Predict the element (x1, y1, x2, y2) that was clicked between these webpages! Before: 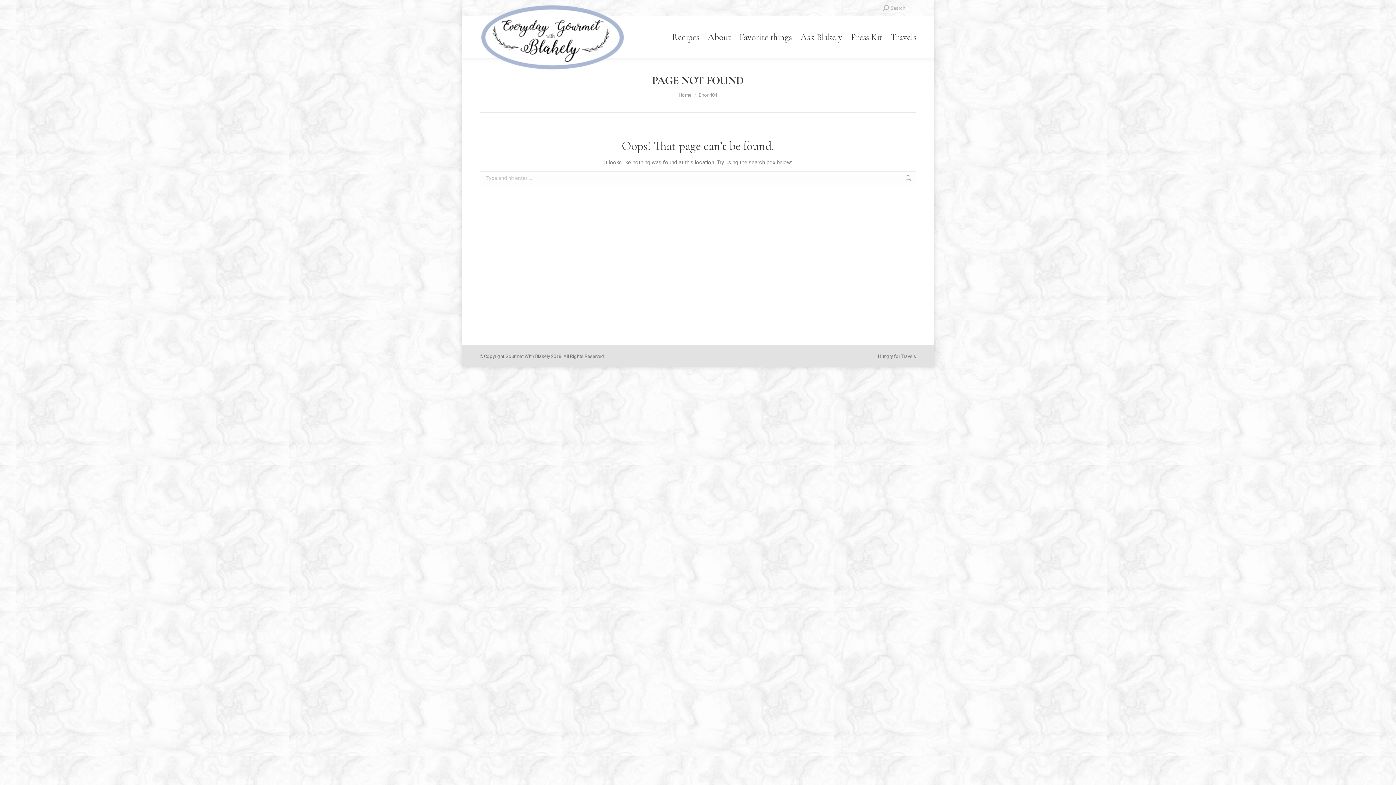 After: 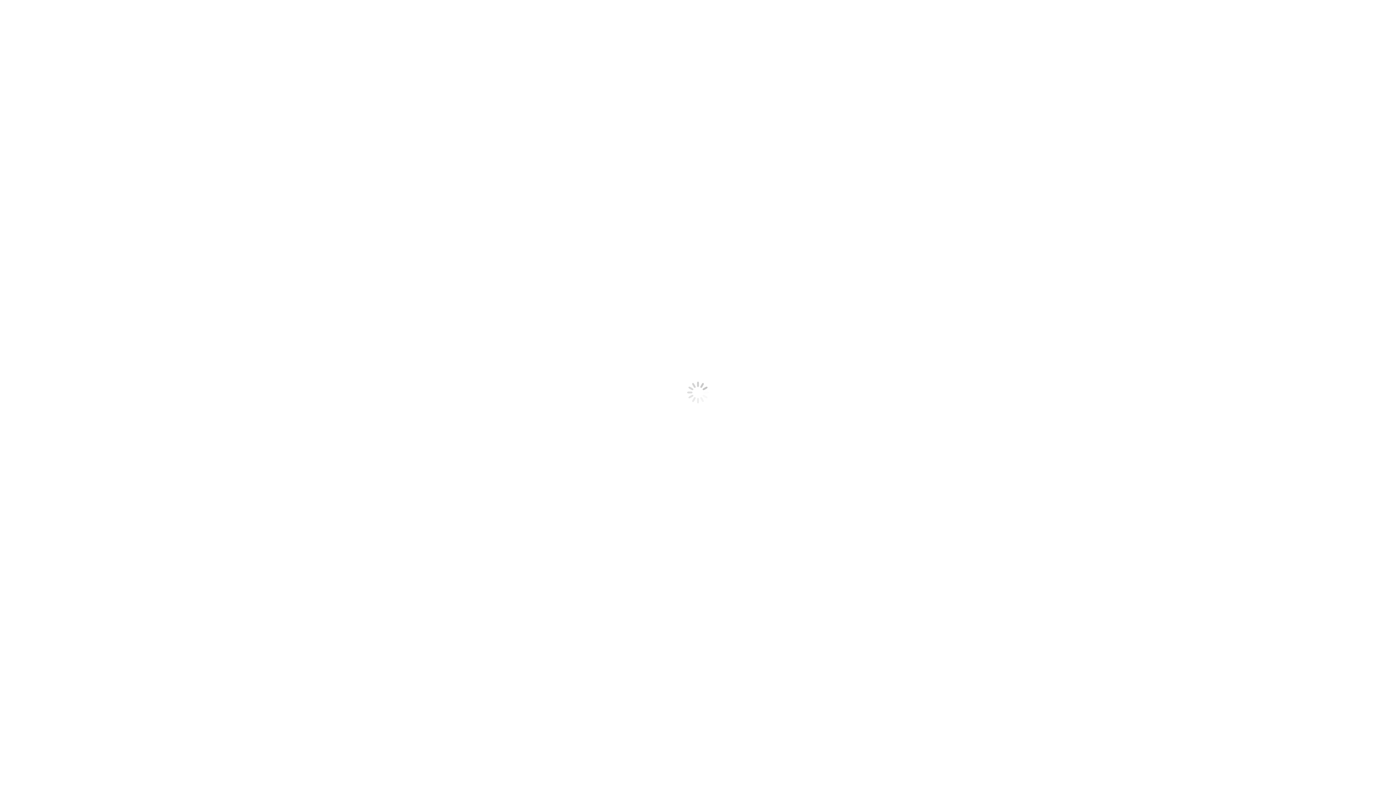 Action: label: Home bbox: (678, 92, 691, 97)